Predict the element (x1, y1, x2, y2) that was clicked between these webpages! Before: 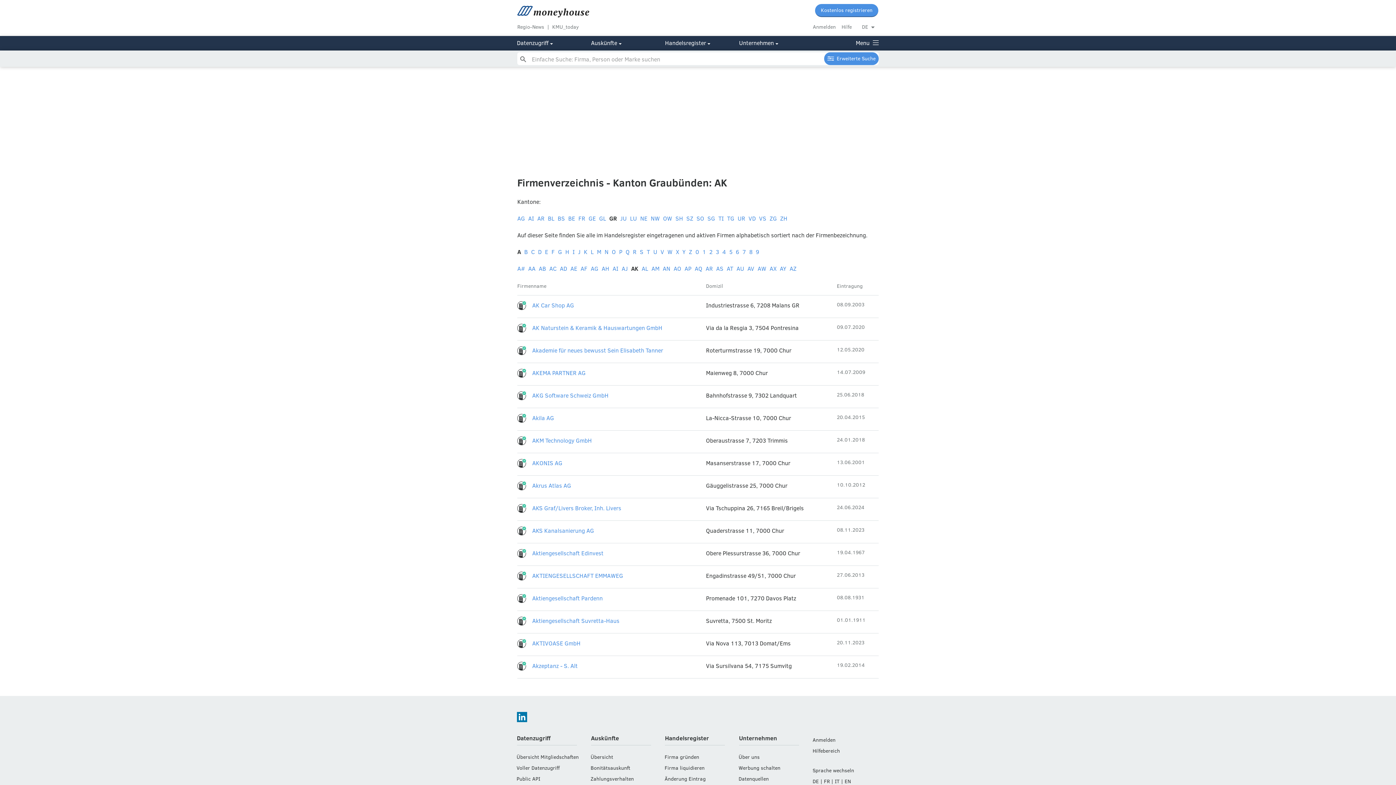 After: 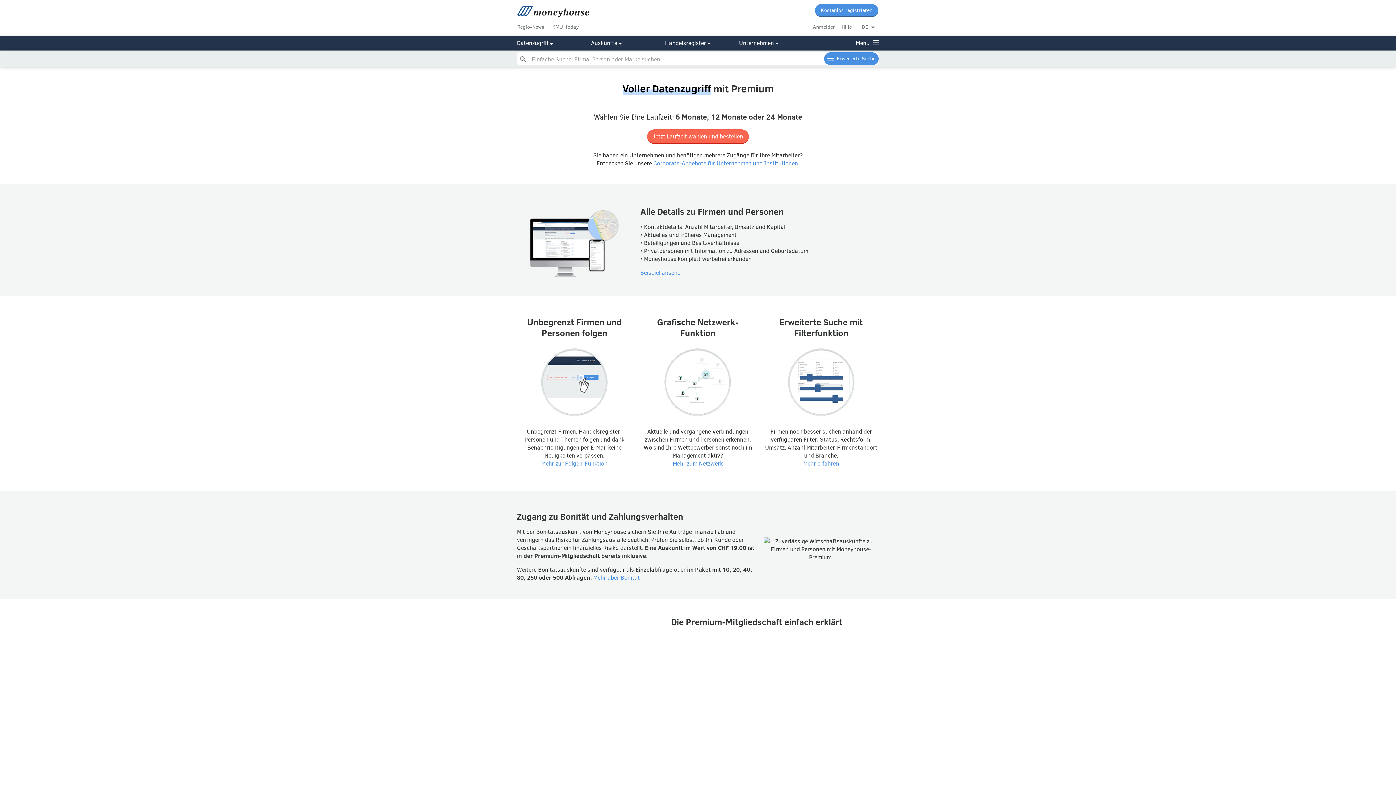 Action: label: Voller Datenzugriff bbox: (516, 764, 560, 771)